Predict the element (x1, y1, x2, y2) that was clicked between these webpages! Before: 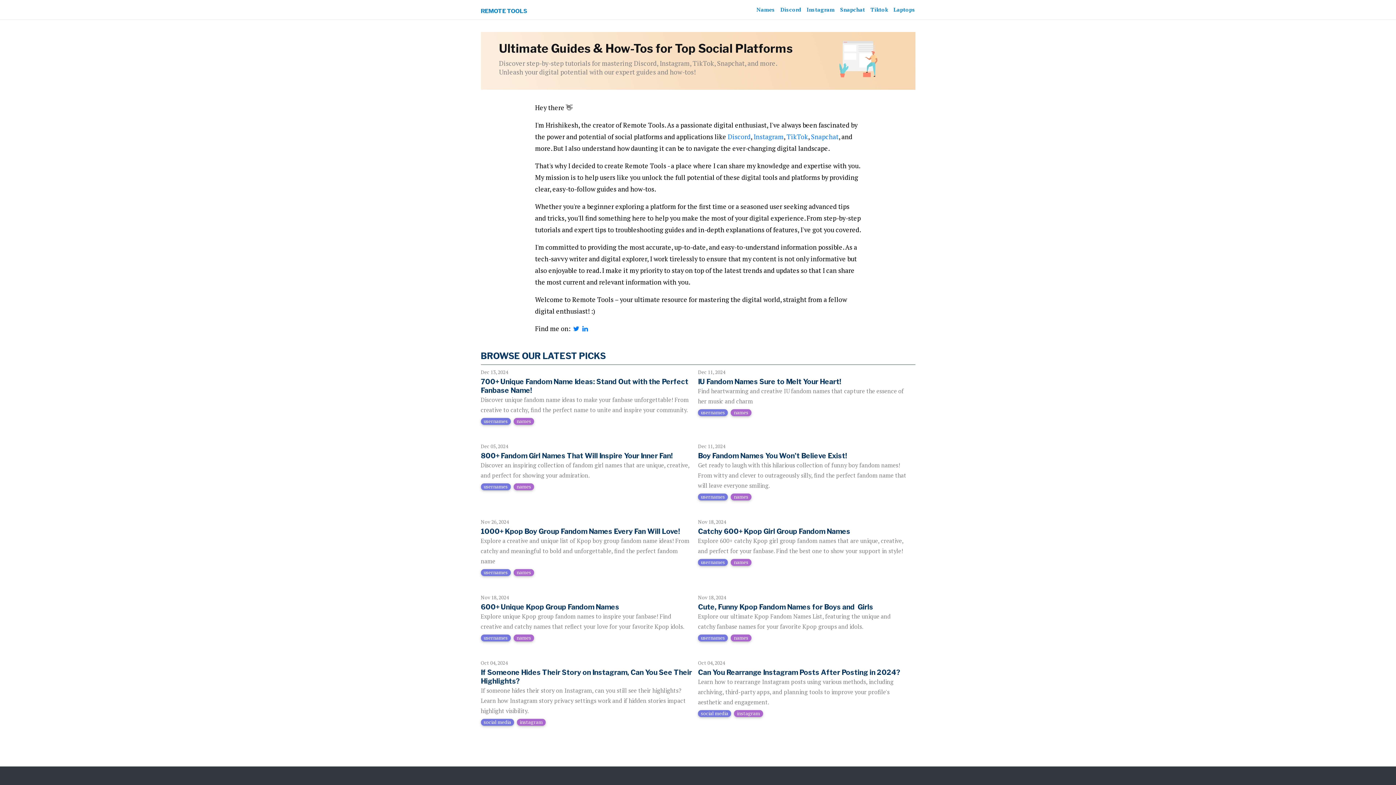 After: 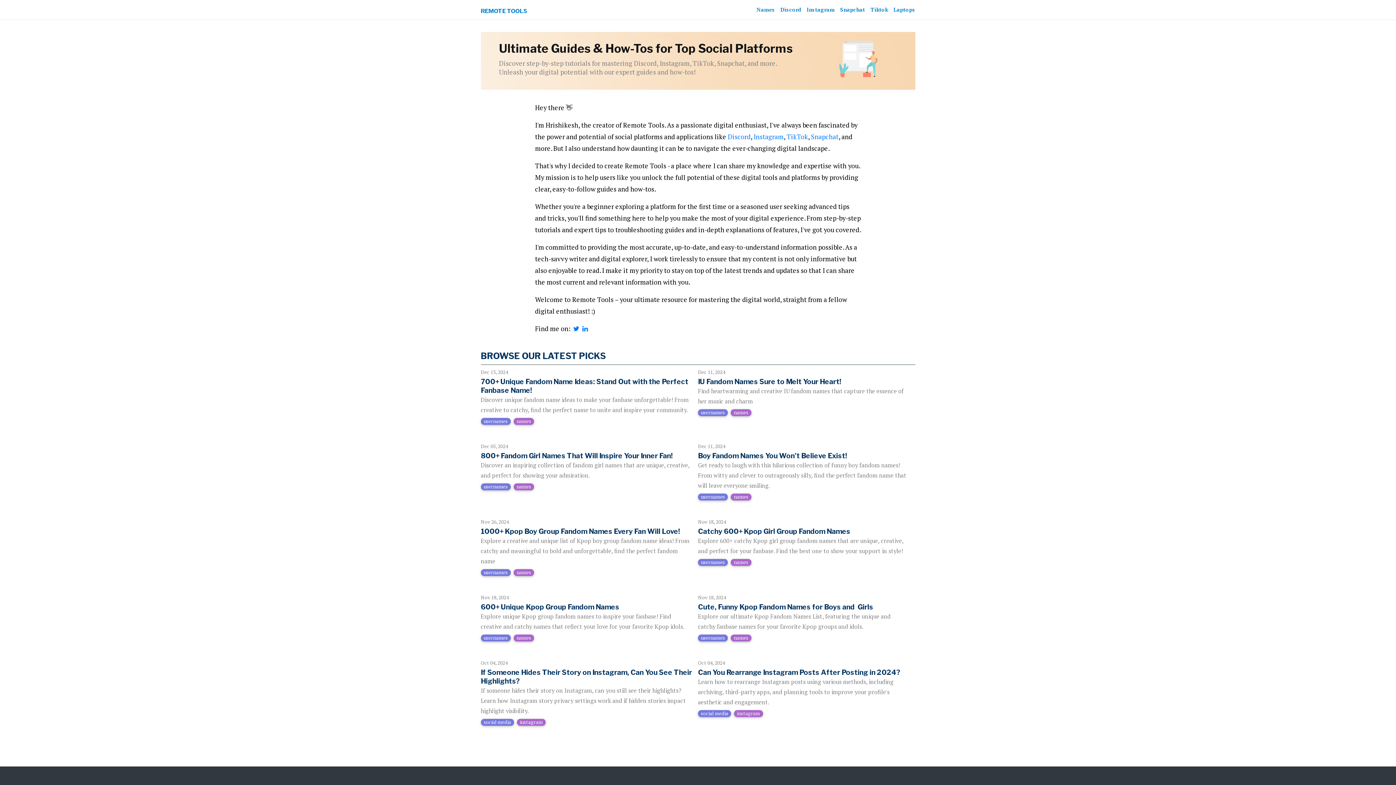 Action: bbox: (698, 439, 909, 506) label: Dec 11, 2024

Boy Fandom Names You Won’t Believe Exist!

Get ready to laugh with this hilarious collection of funny boy fandom names! From witty and clever to outrageously silly, find the perfect fandom name that will leave everyone smiling.

usernames names